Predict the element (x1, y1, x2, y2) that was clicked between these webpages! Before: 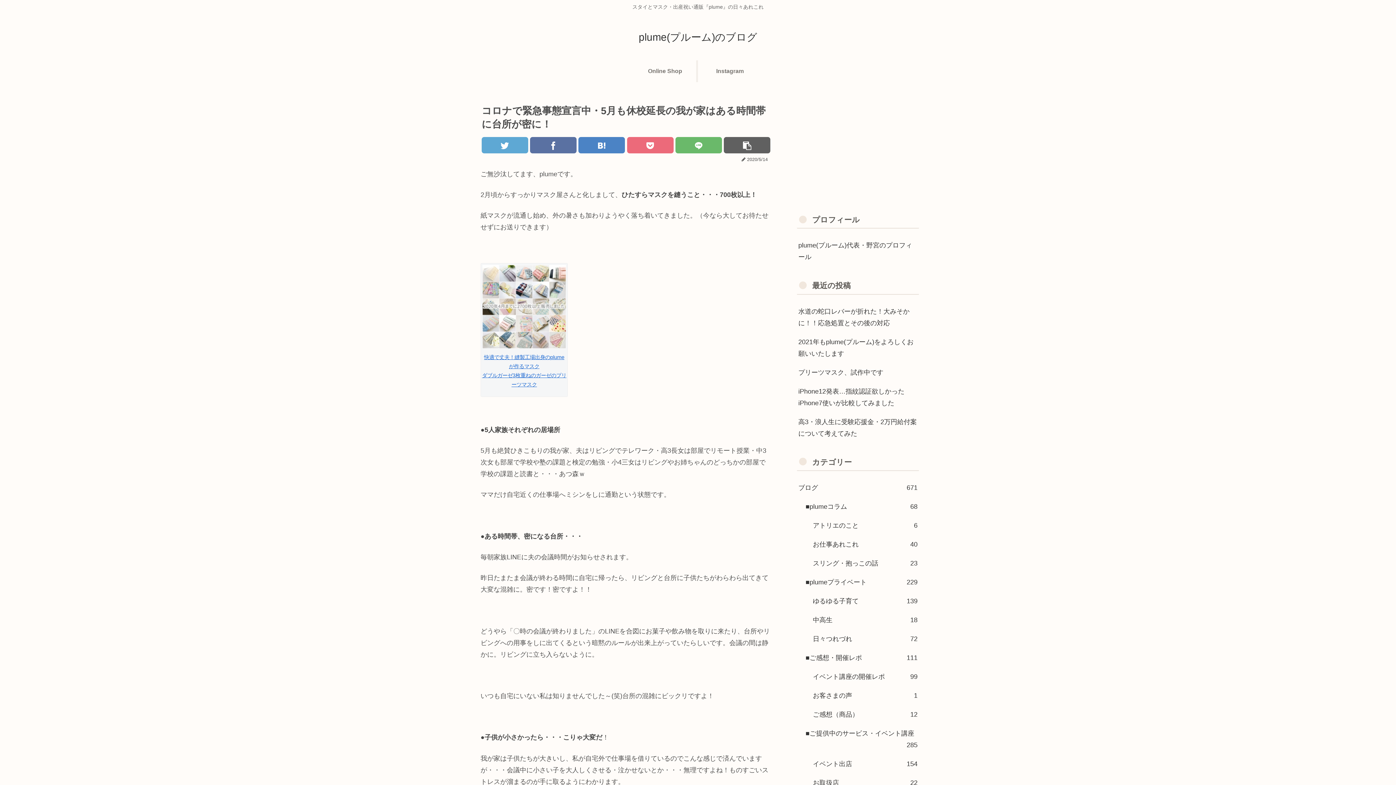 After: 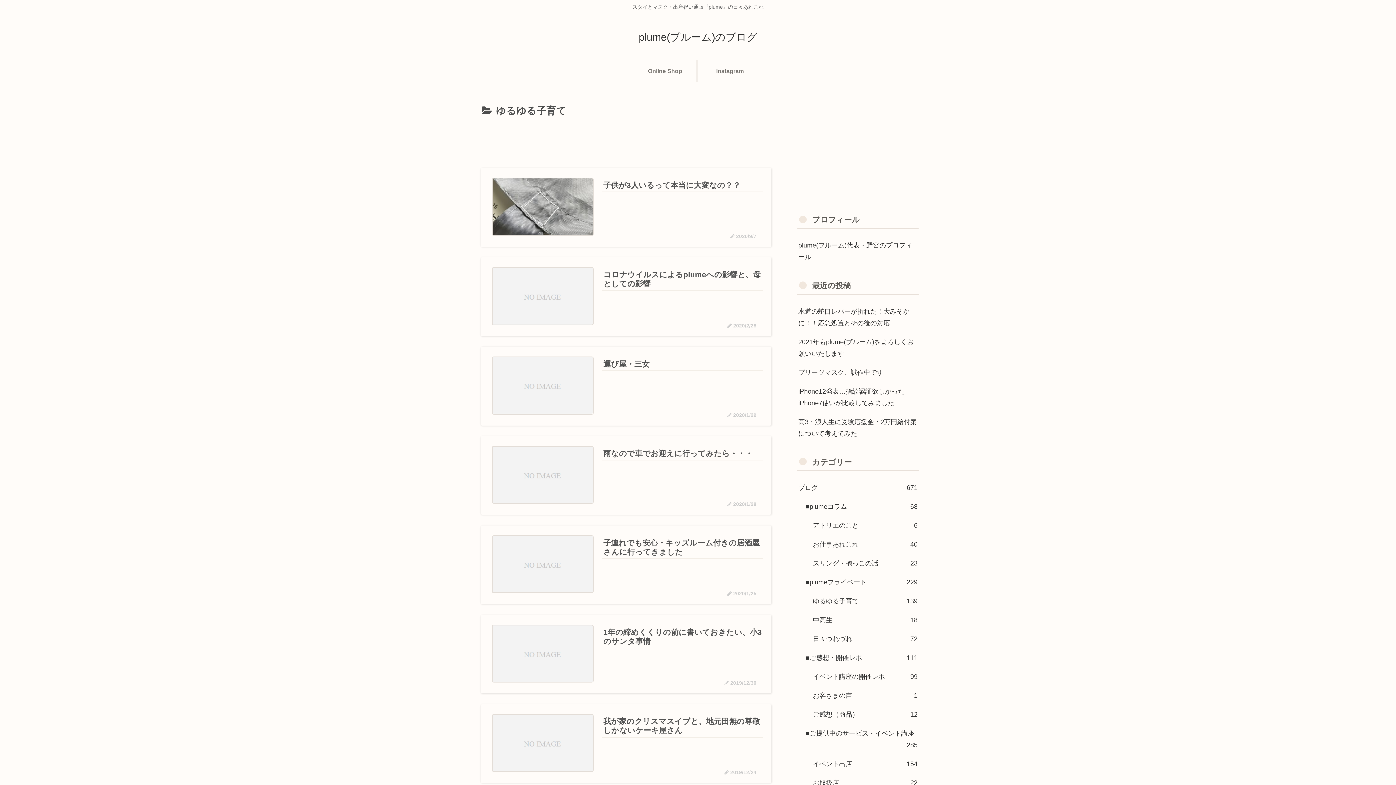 Action: bbox: (811, 591, 919, 610) label: ゆるゆる子育て
139